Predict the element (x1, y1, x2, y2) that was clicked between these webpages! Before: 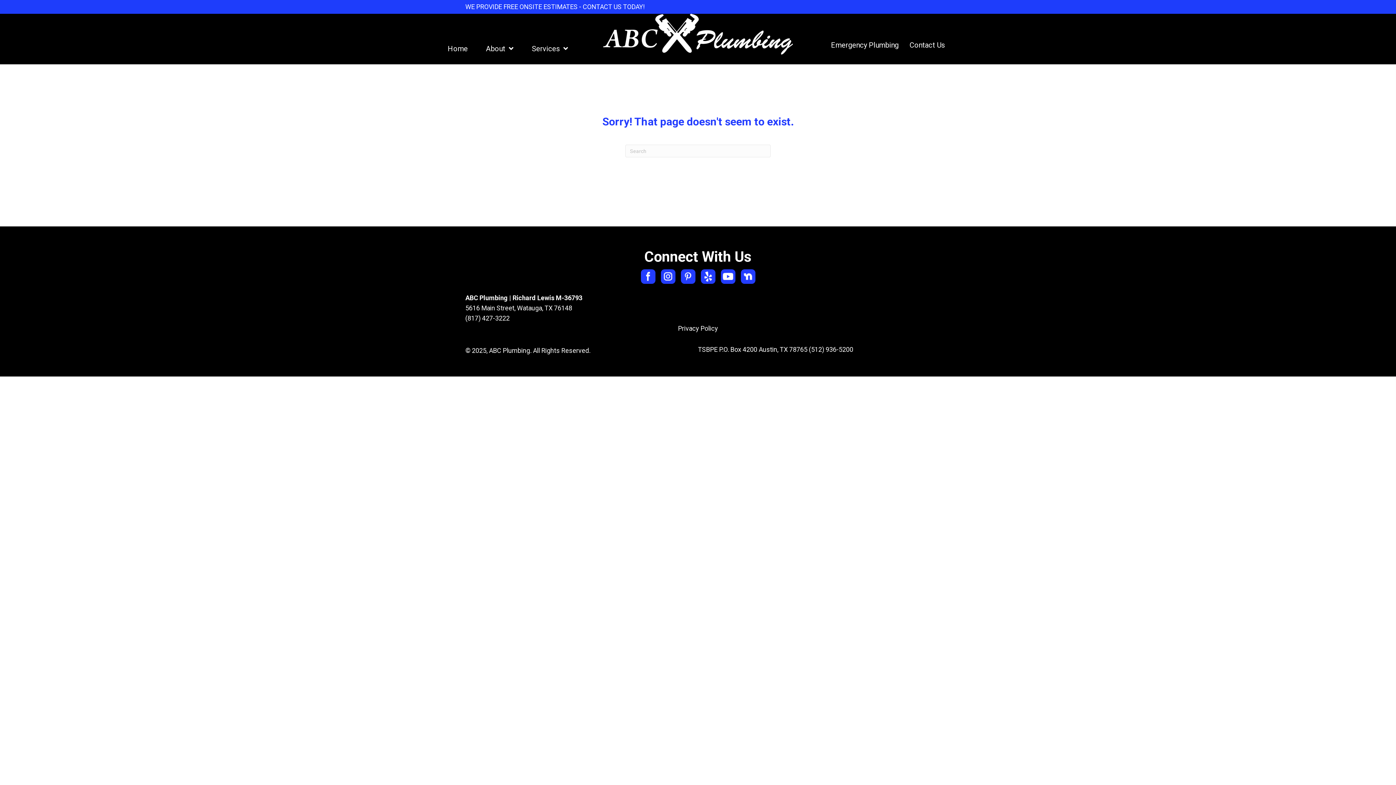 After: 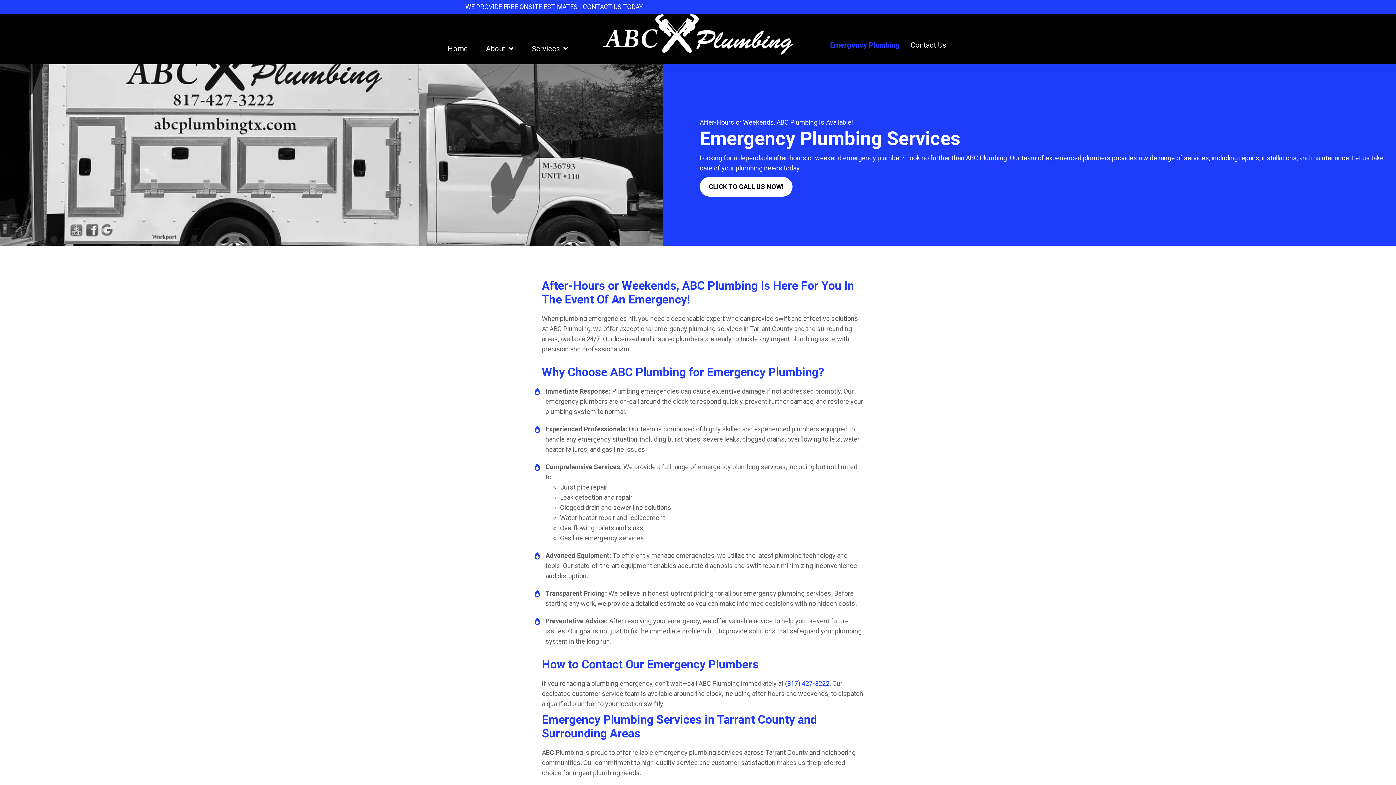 Action: label: Emergency Plumbing bbox: (831, 39, 898, 51)